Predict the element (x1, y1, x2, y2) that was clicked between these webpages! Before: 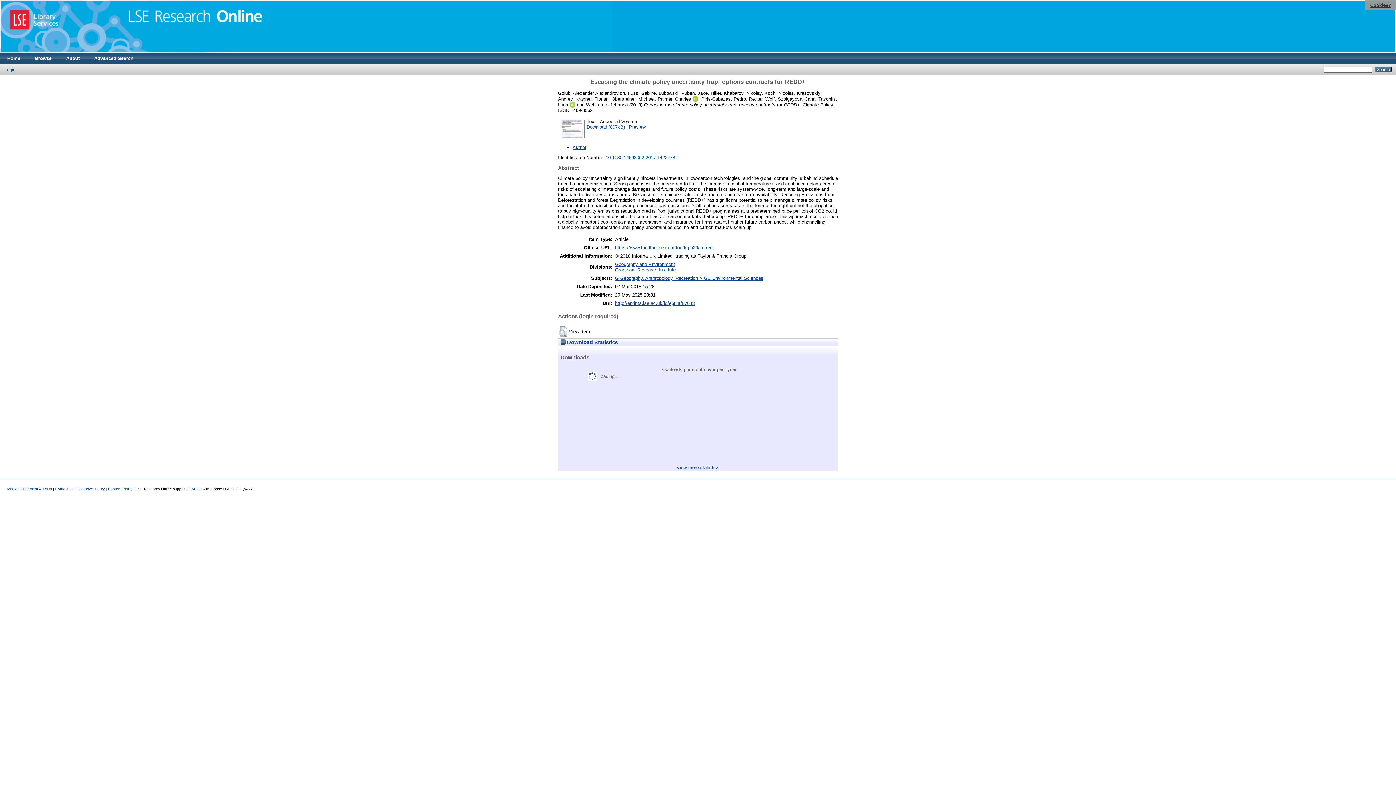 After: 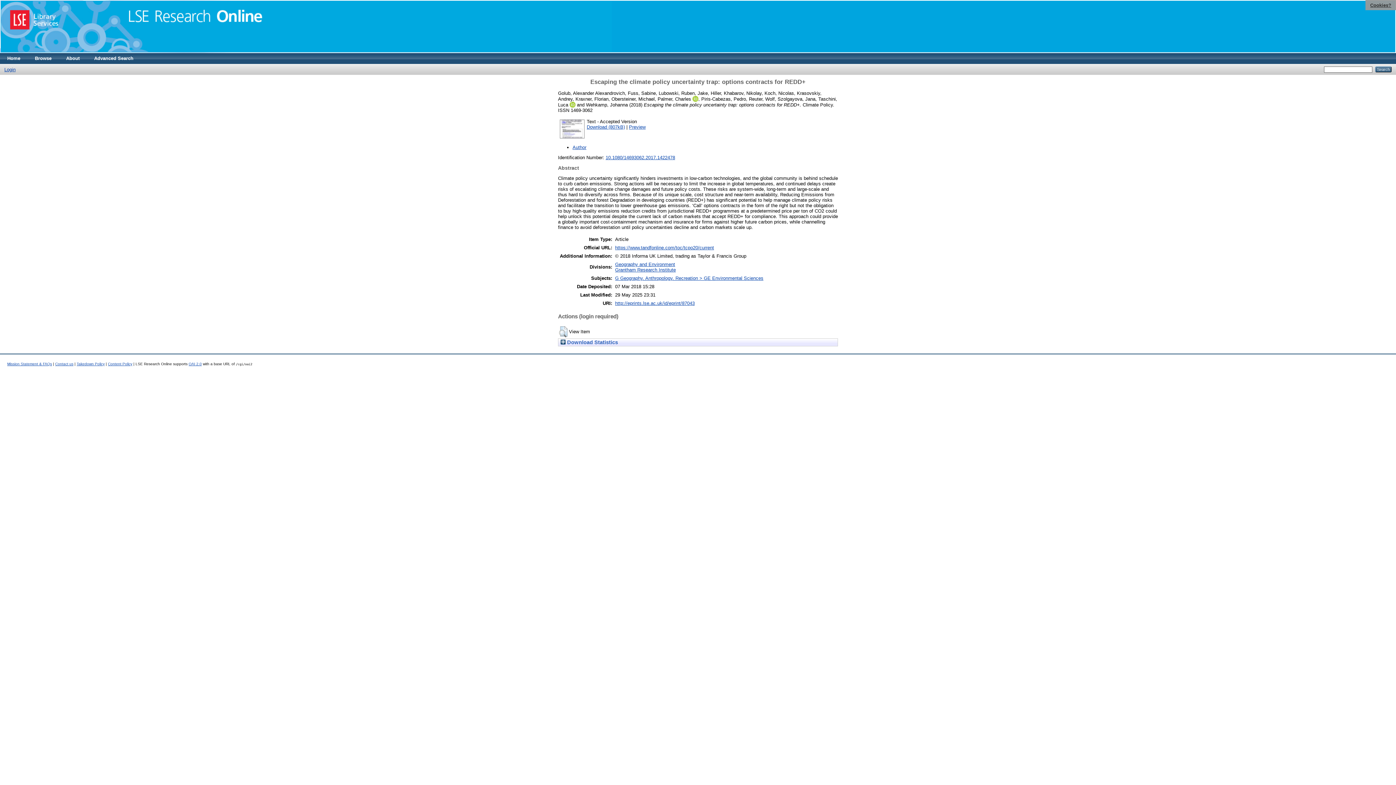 Action: bbox: (560, 339, 618, 345) label:  Download Statistics